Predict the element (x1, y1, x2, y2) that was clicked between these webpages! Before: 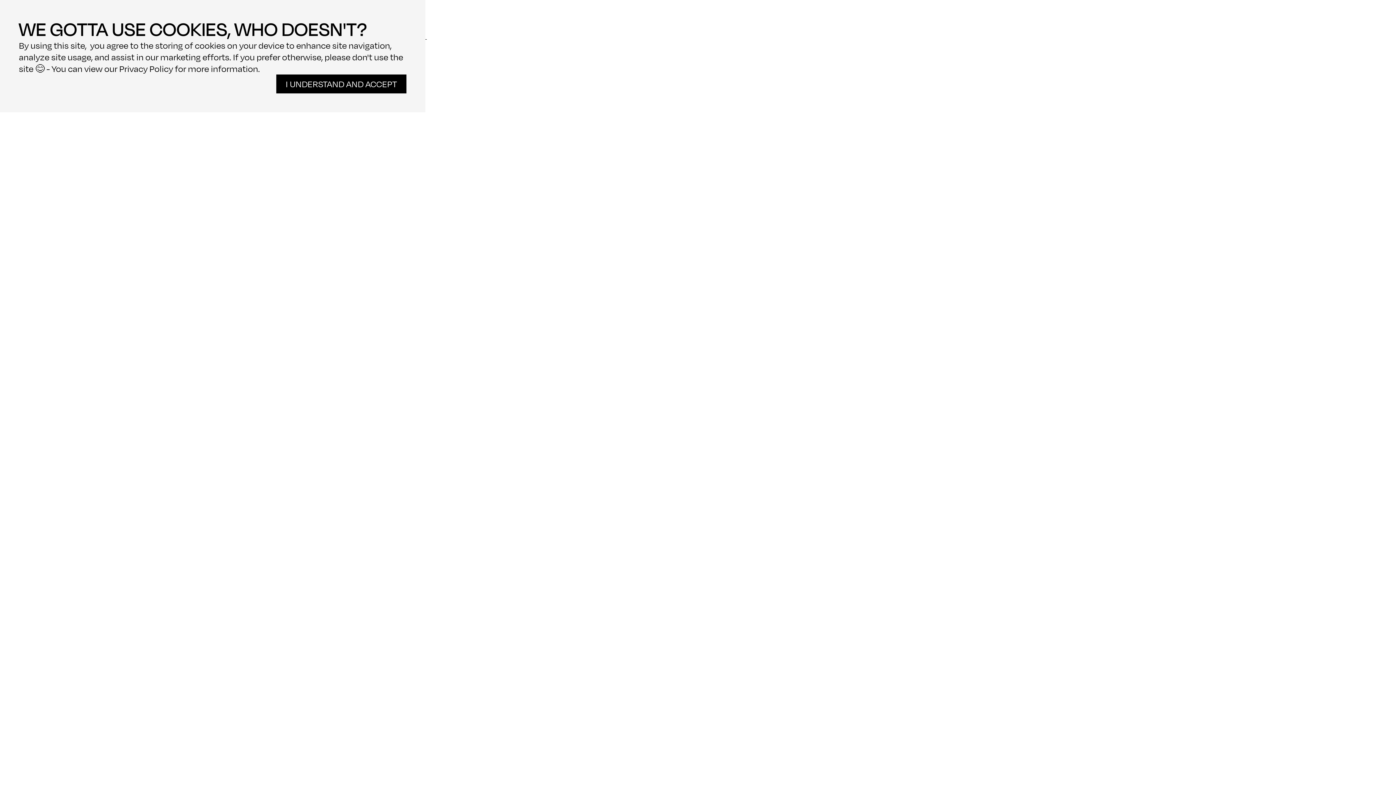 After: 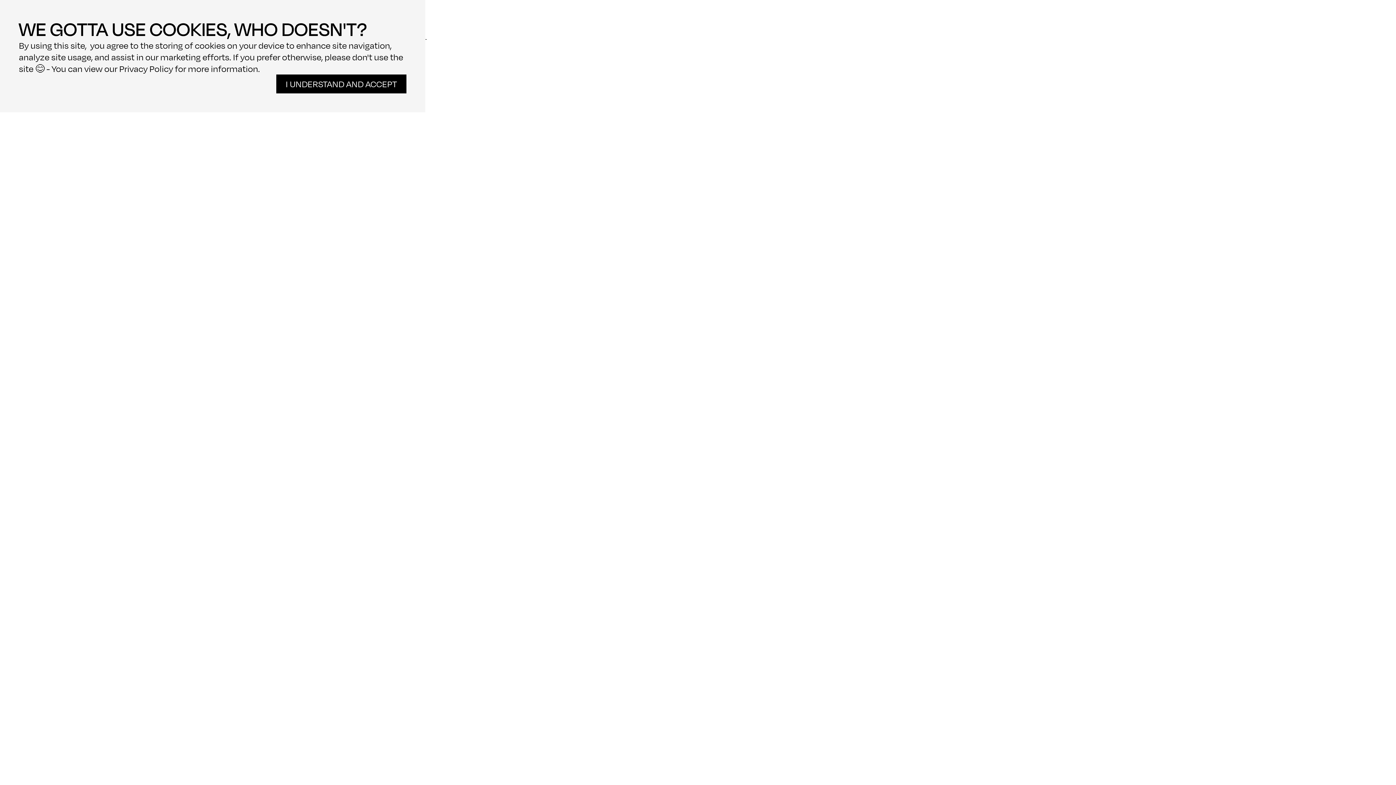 Action: label: COOKWARE bbox: (0, 316, 169, 348)